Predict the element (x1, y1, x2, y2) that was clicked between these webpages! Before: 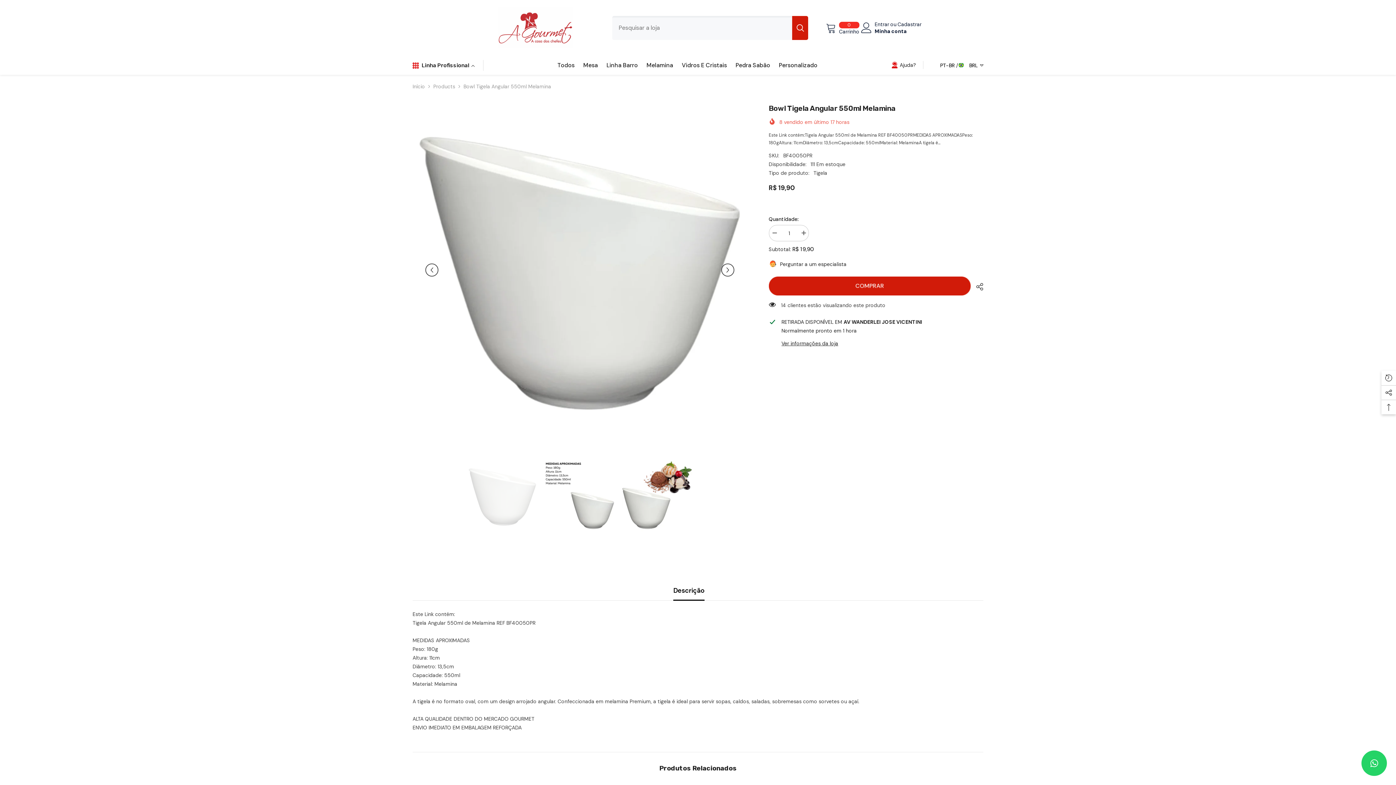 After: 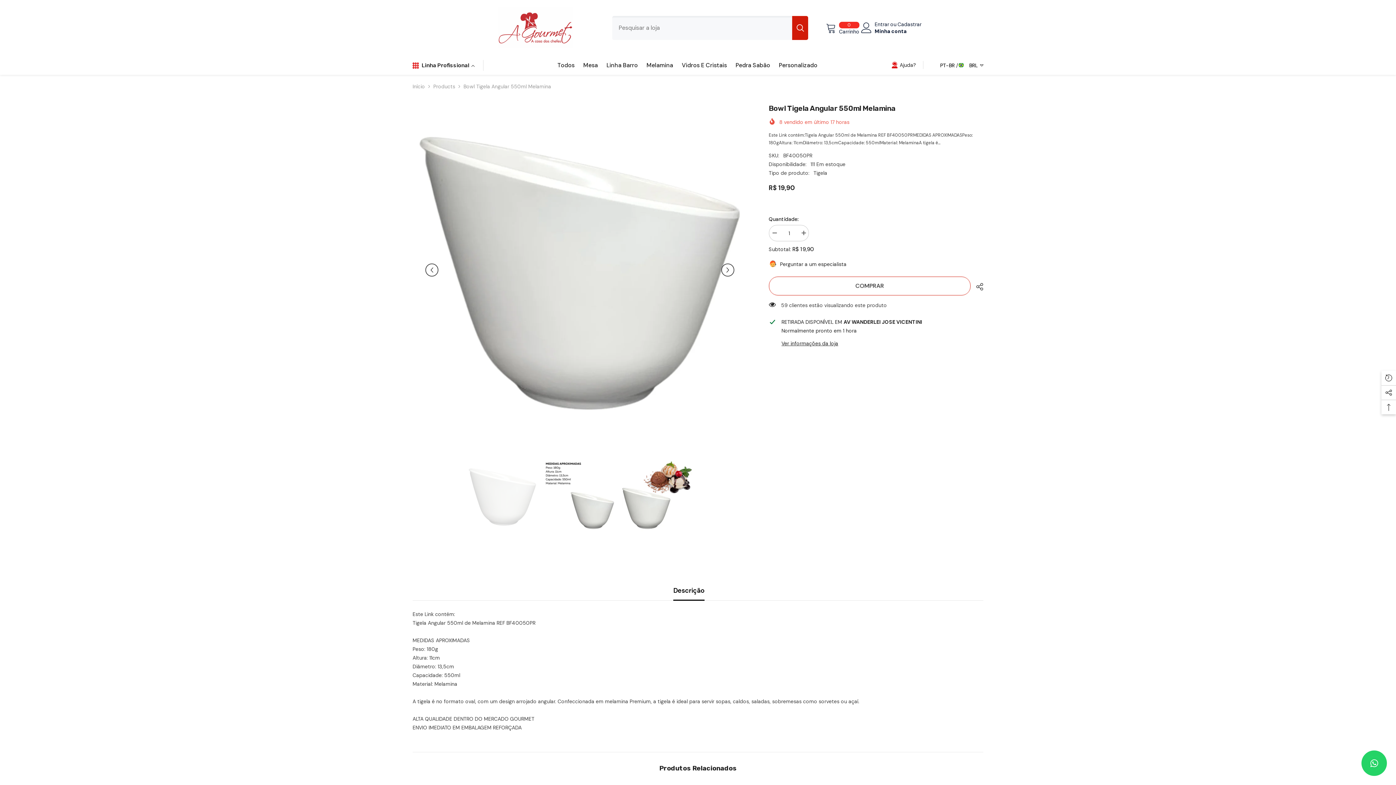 Action: bbox: (768, 276, 970, 295) label: COMPRAR